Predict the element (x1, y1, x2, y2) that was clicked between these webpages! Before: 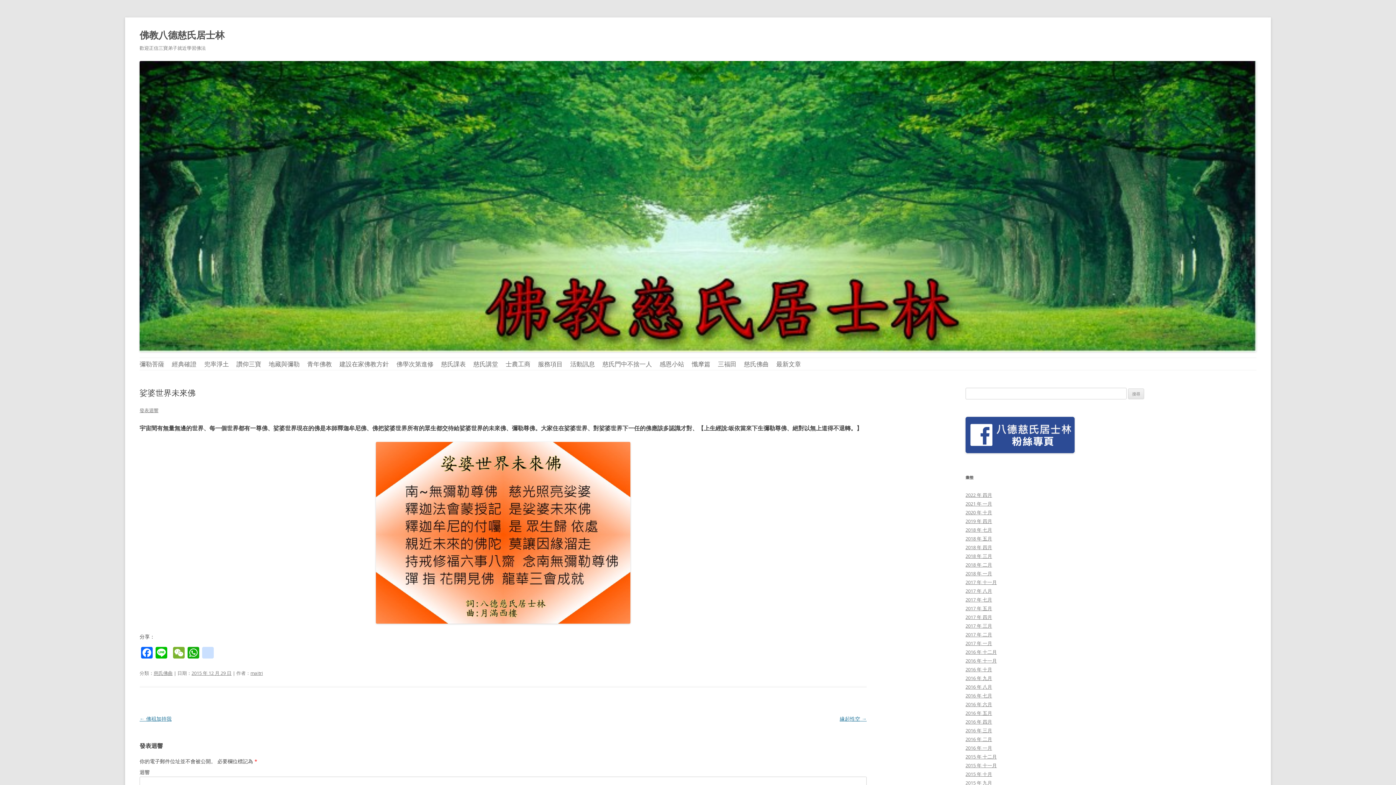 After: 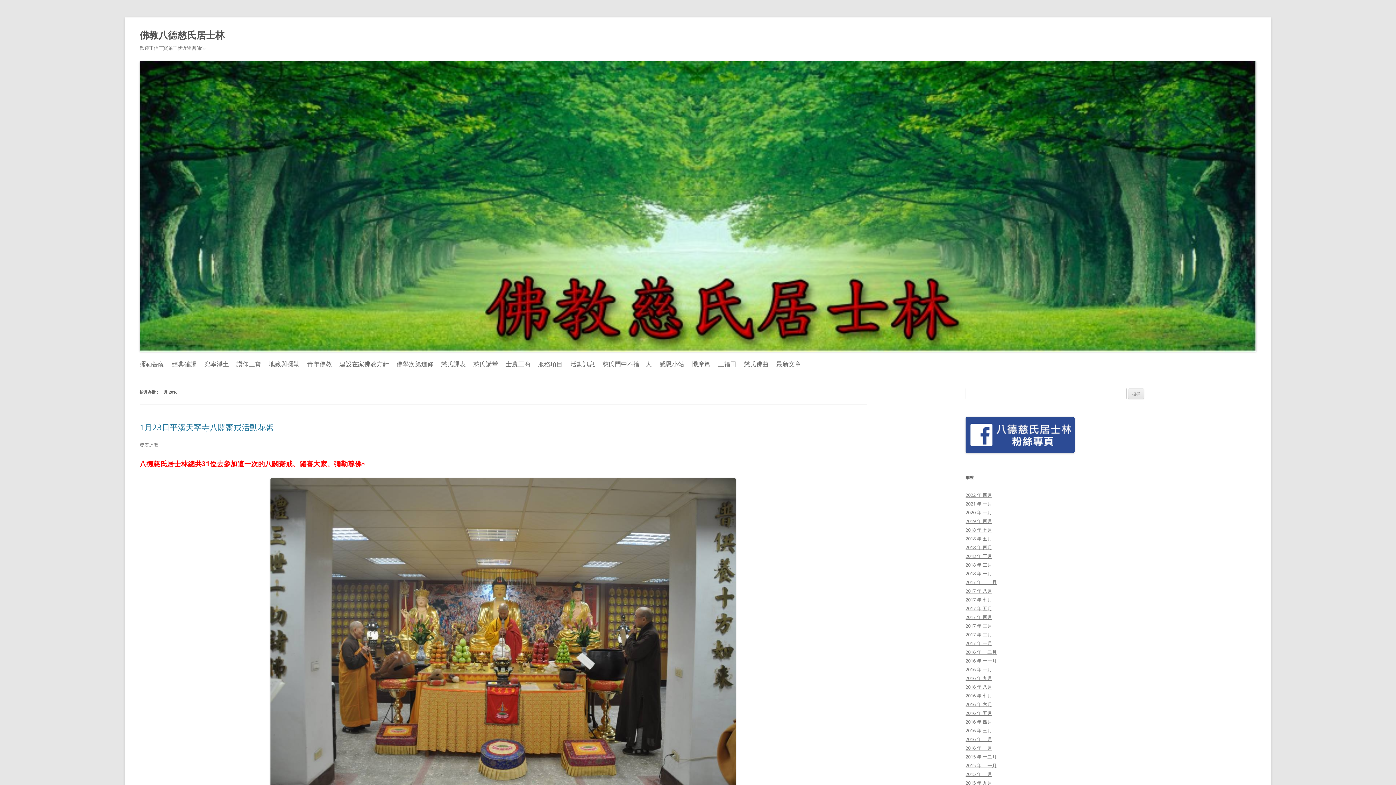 Action: label: 2016 年 一月 bbox: (965, 745, 992, 751)